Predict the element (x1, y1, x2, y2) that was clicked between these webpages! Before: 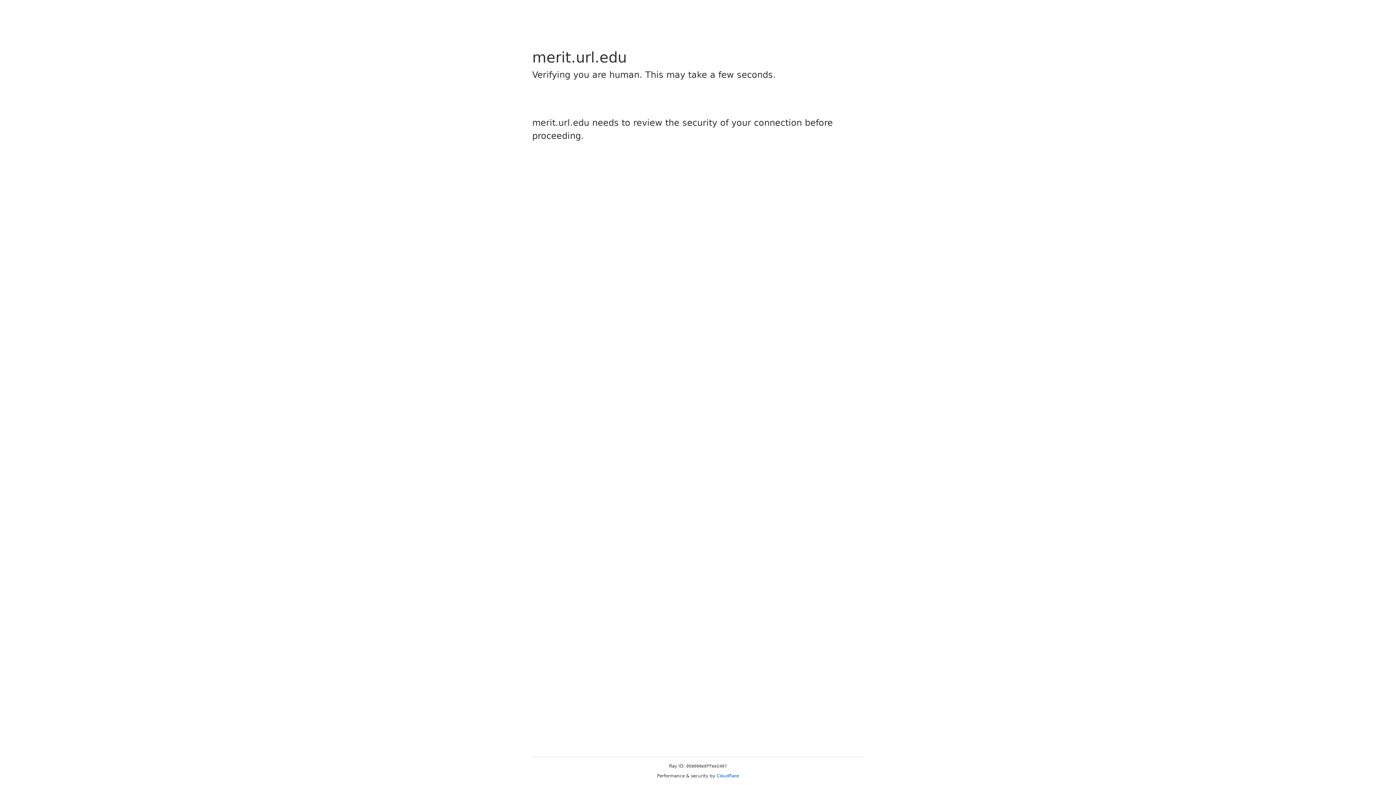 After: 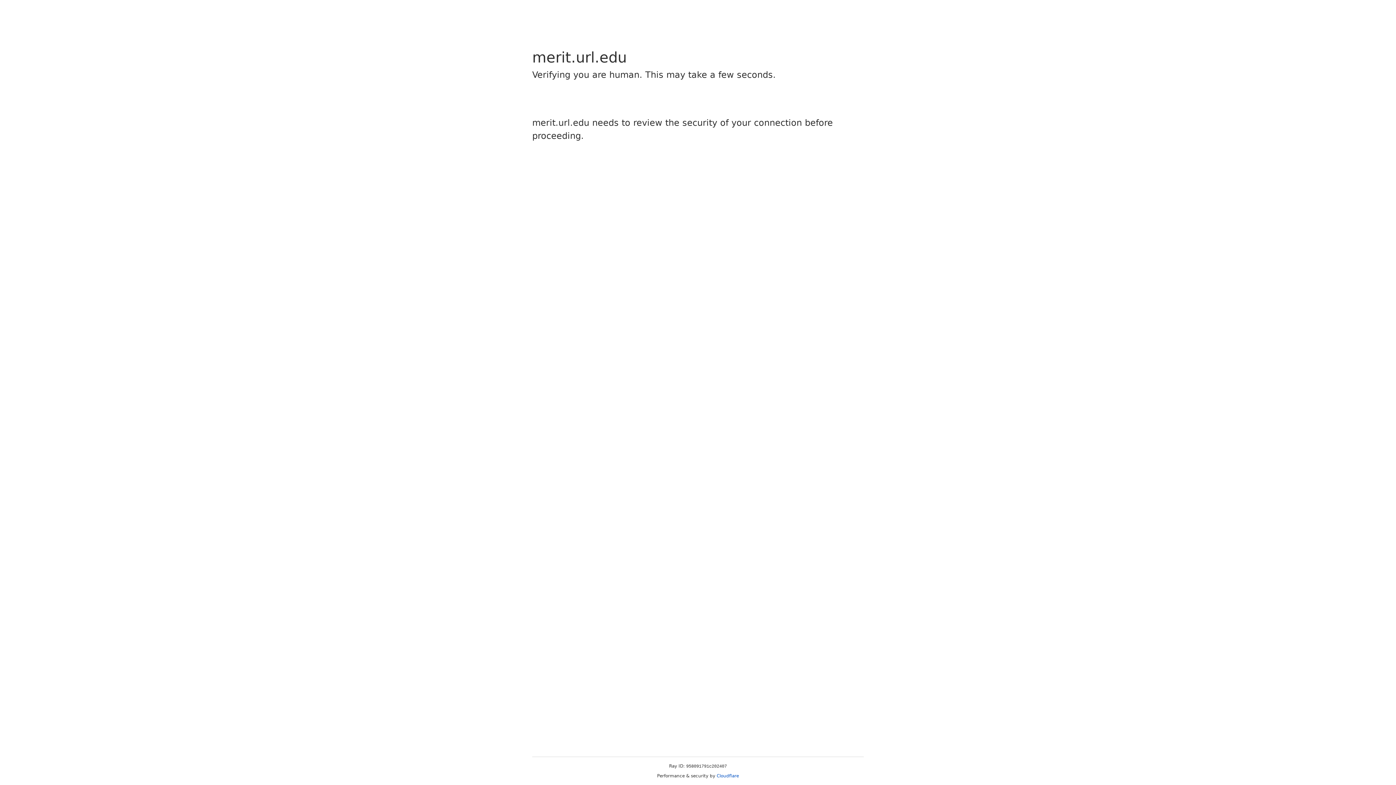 Action: bbox: (716, 773, 739, 778) label: Cloudflare